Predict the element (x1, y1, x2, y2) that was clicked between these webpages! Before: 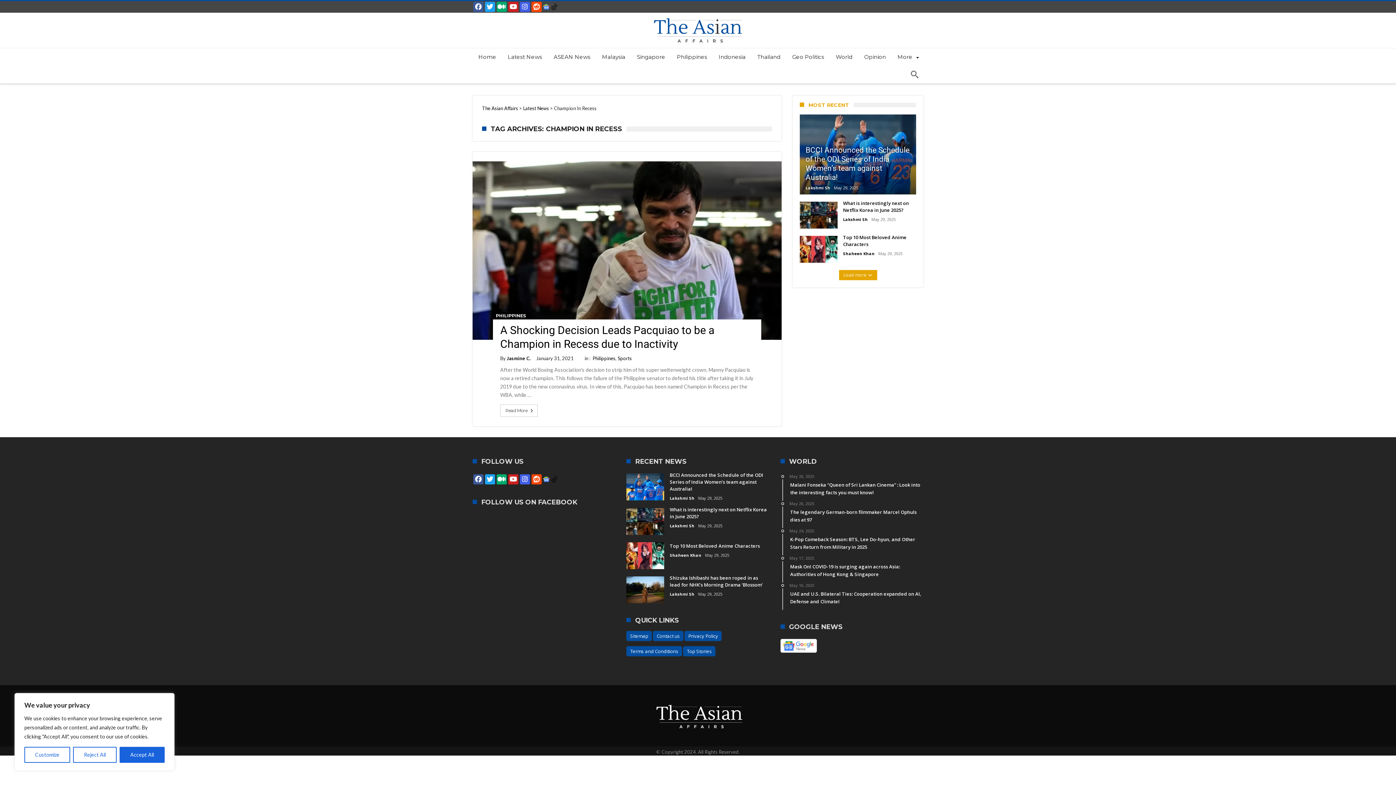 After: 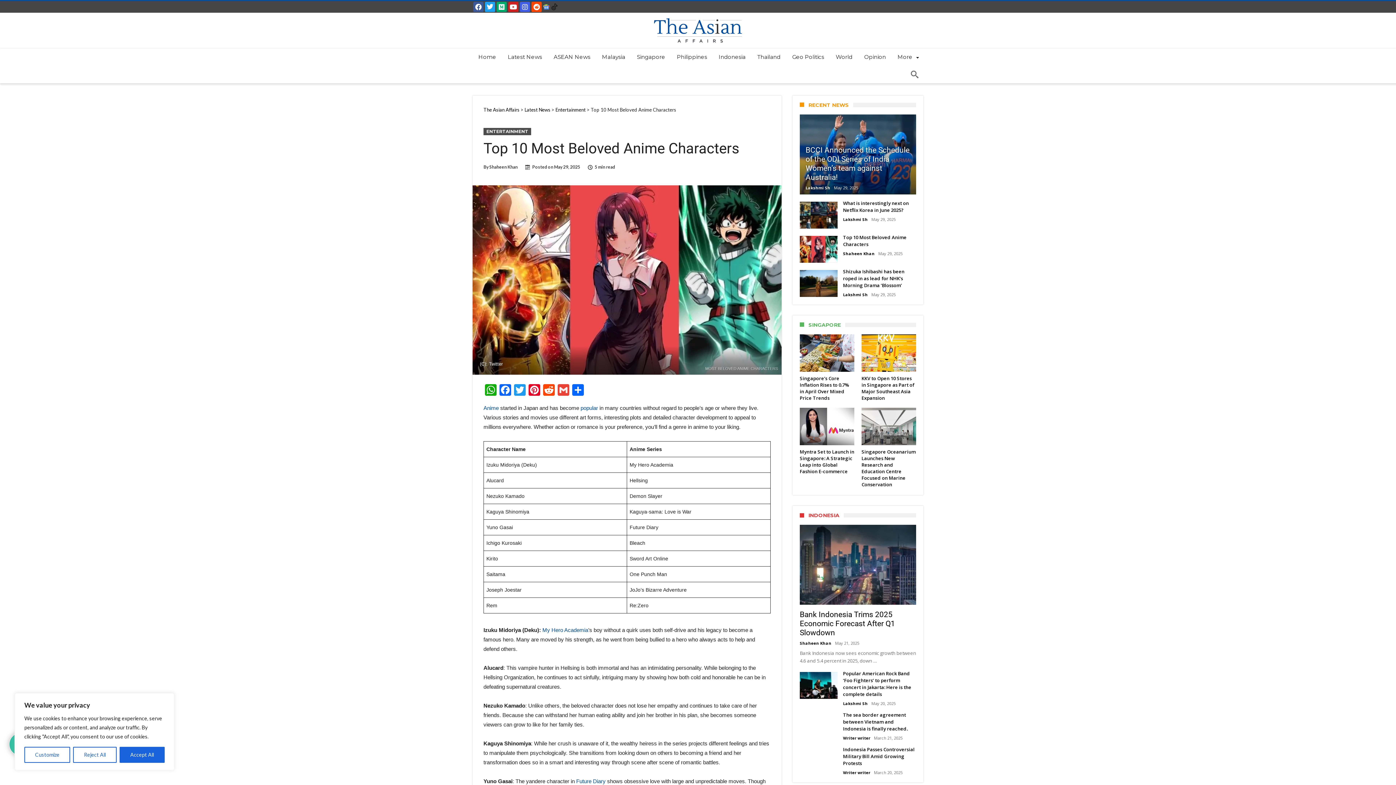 Action: bbox: (669, 542, 760, 549) label: Top 10 Most Beloved Anime Characters